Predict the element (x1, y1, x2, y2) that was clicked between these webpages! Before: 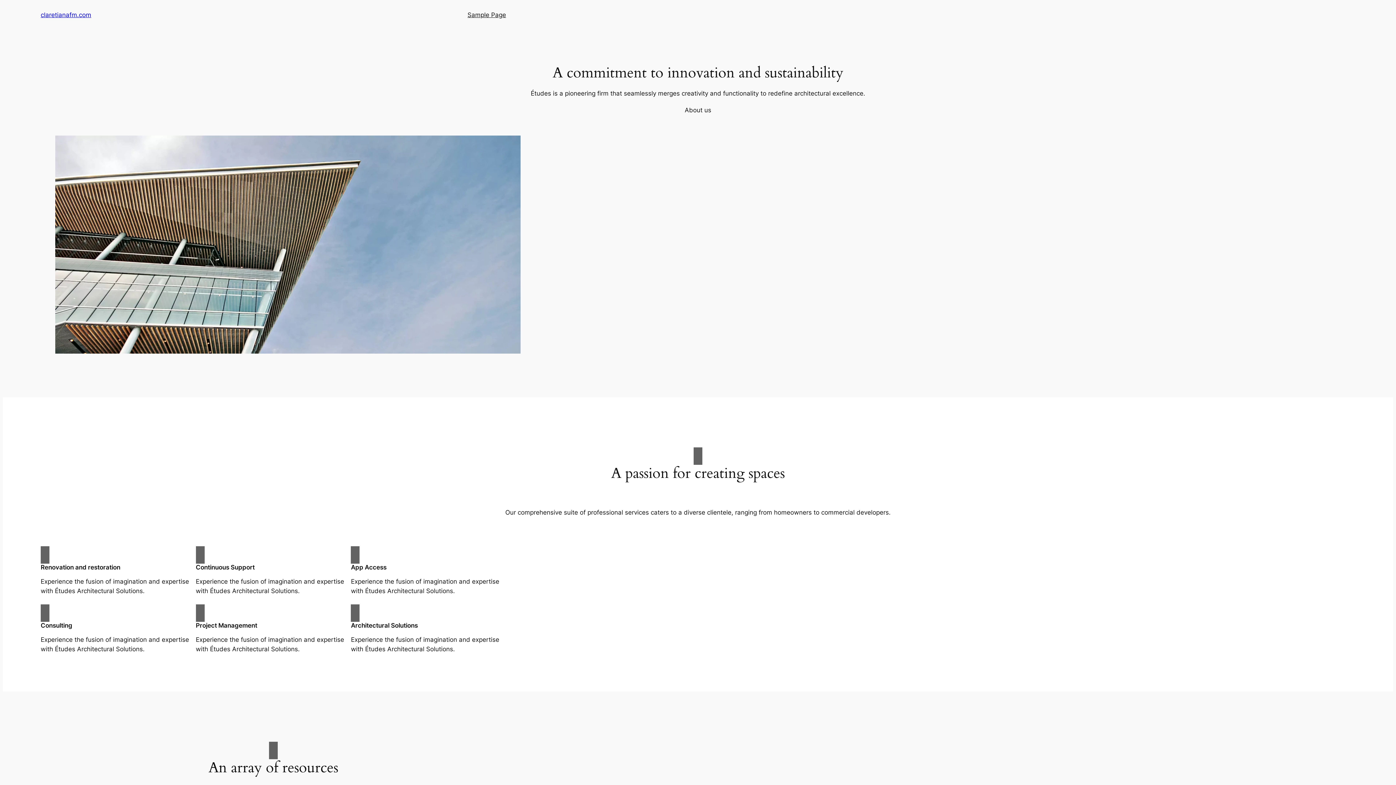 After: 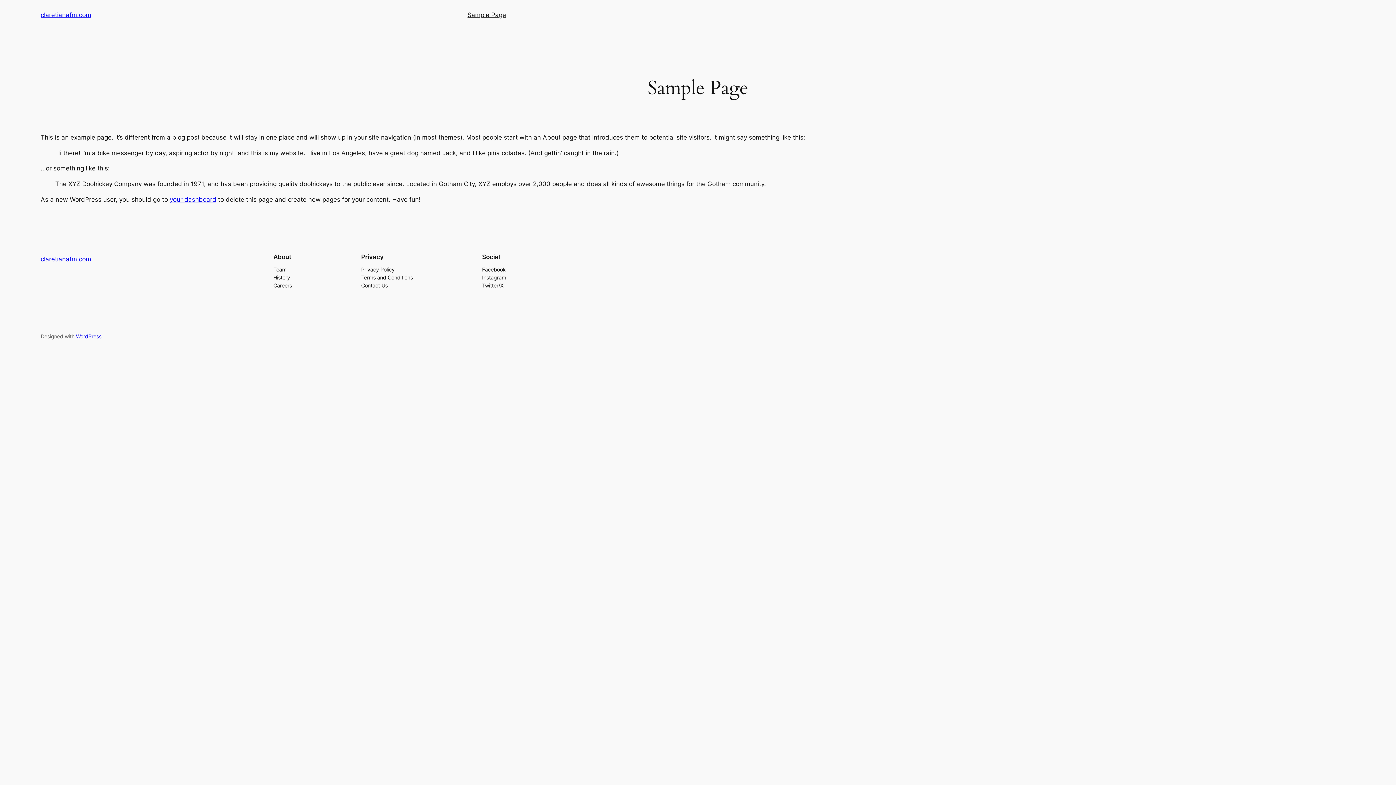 Action: label: Sample Page bbox: (467, 10, 506, 19)